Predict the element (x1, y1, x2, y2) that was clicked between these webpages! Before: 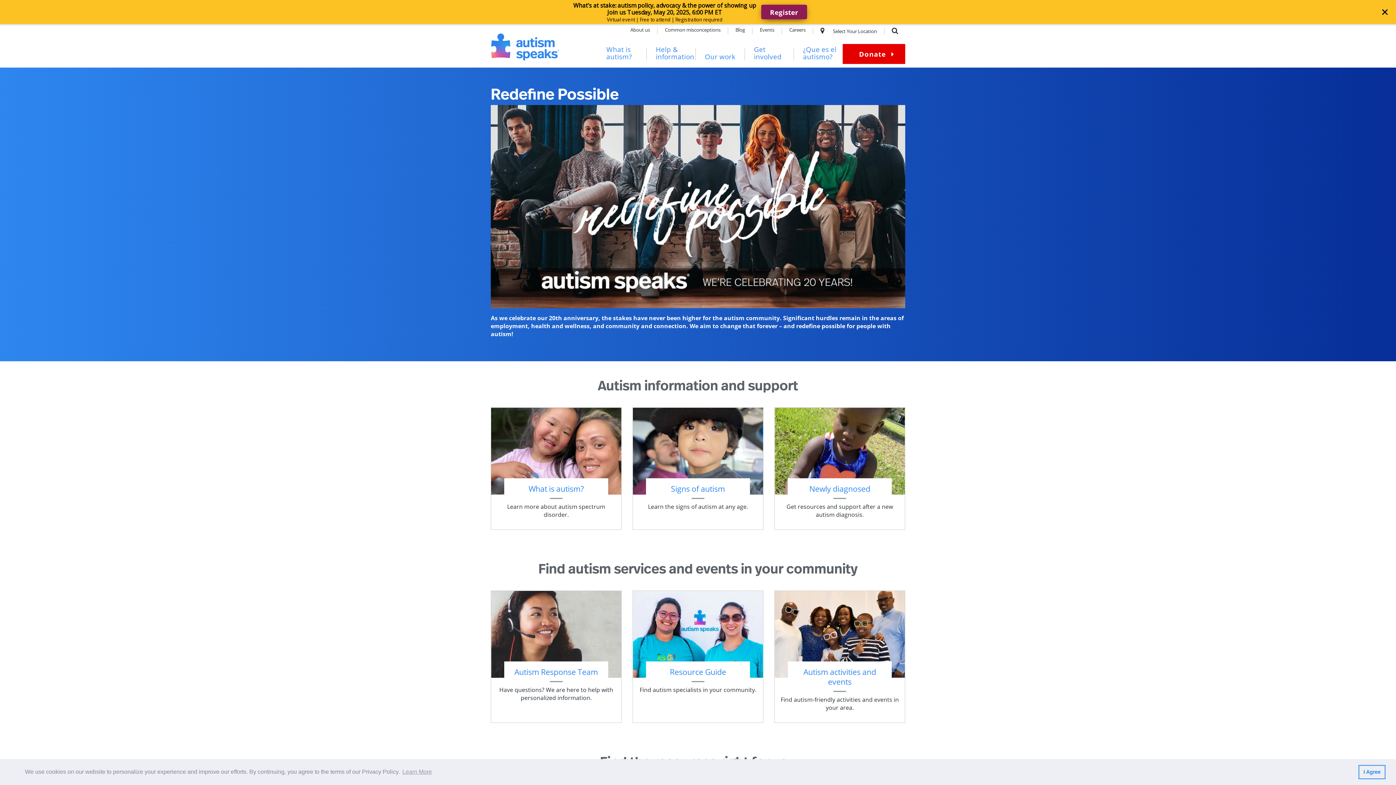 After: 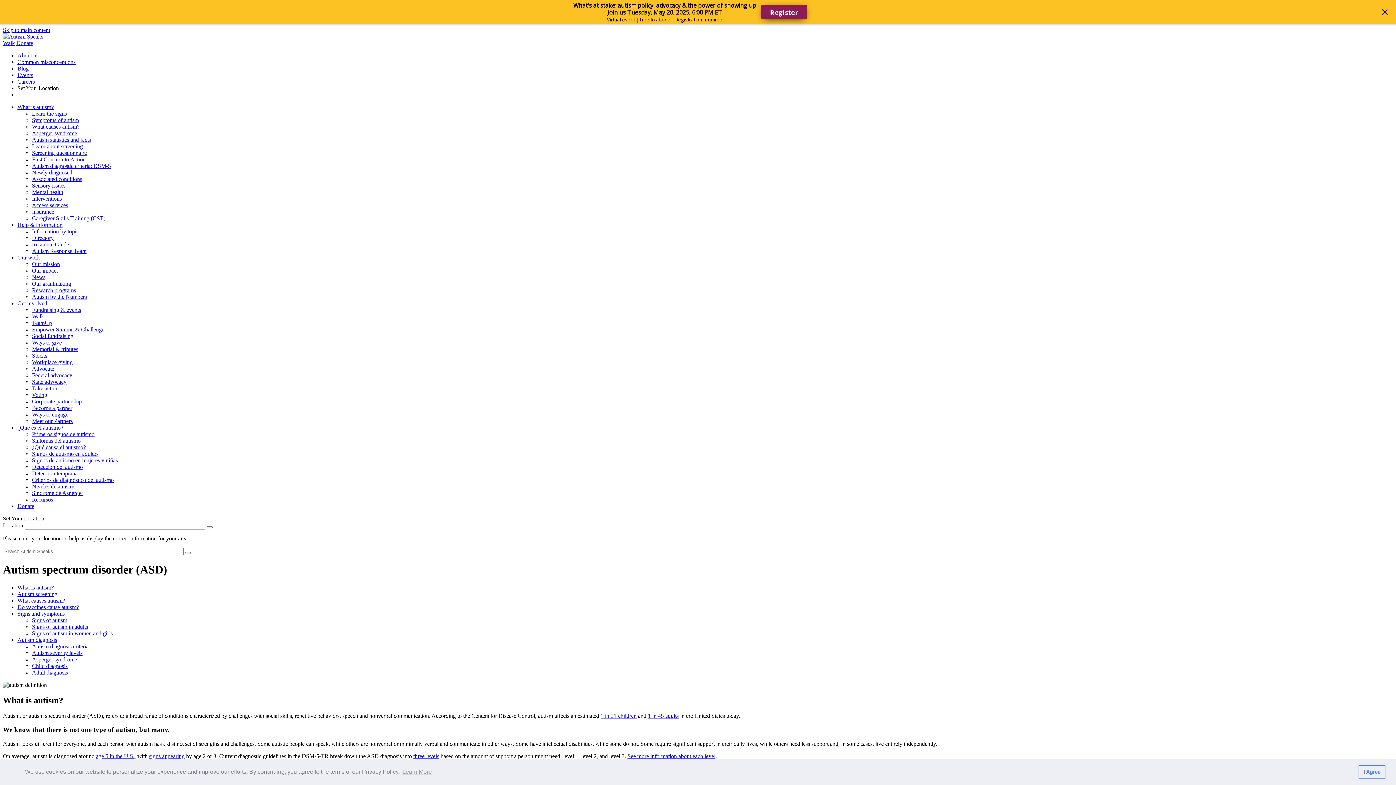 Action: bbox: (509, 459, 602, 469) label: What is autism?